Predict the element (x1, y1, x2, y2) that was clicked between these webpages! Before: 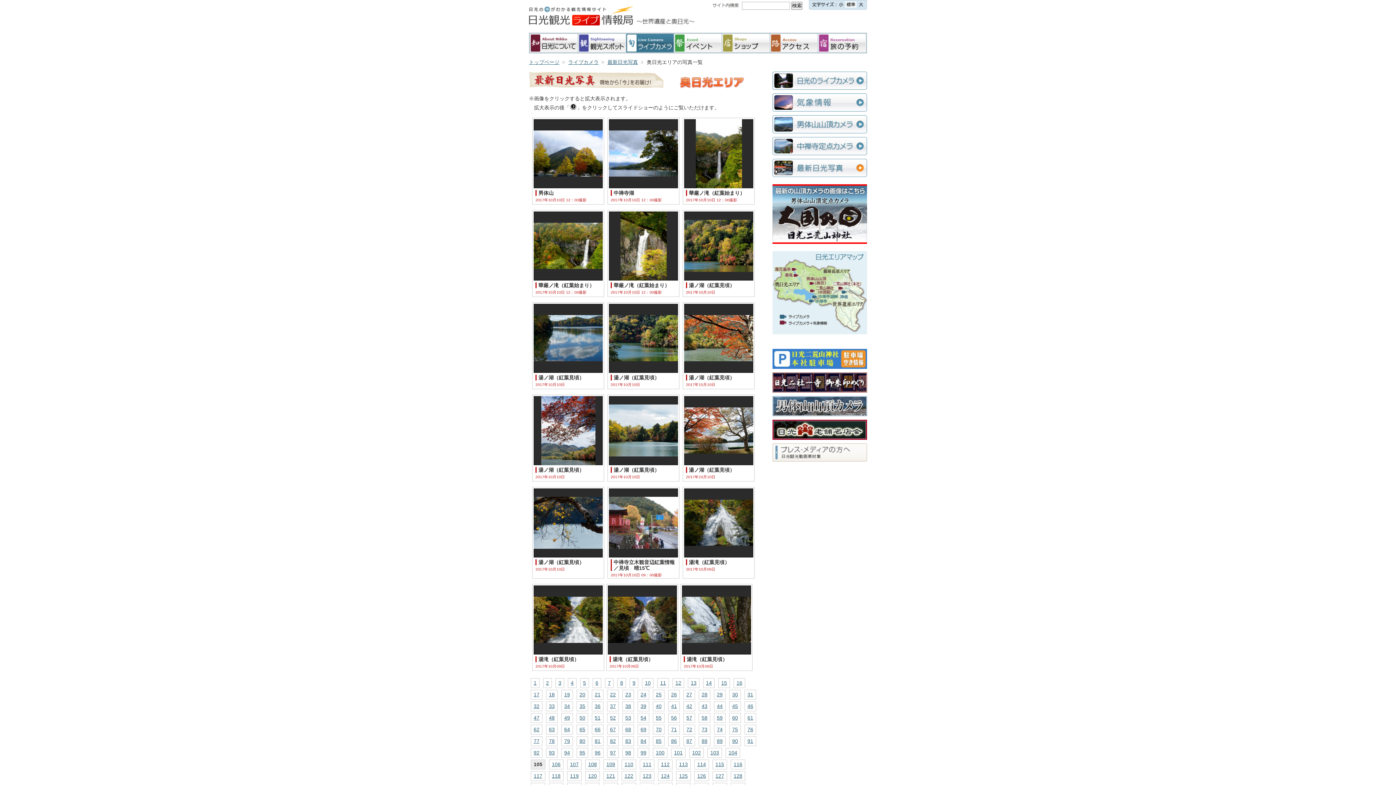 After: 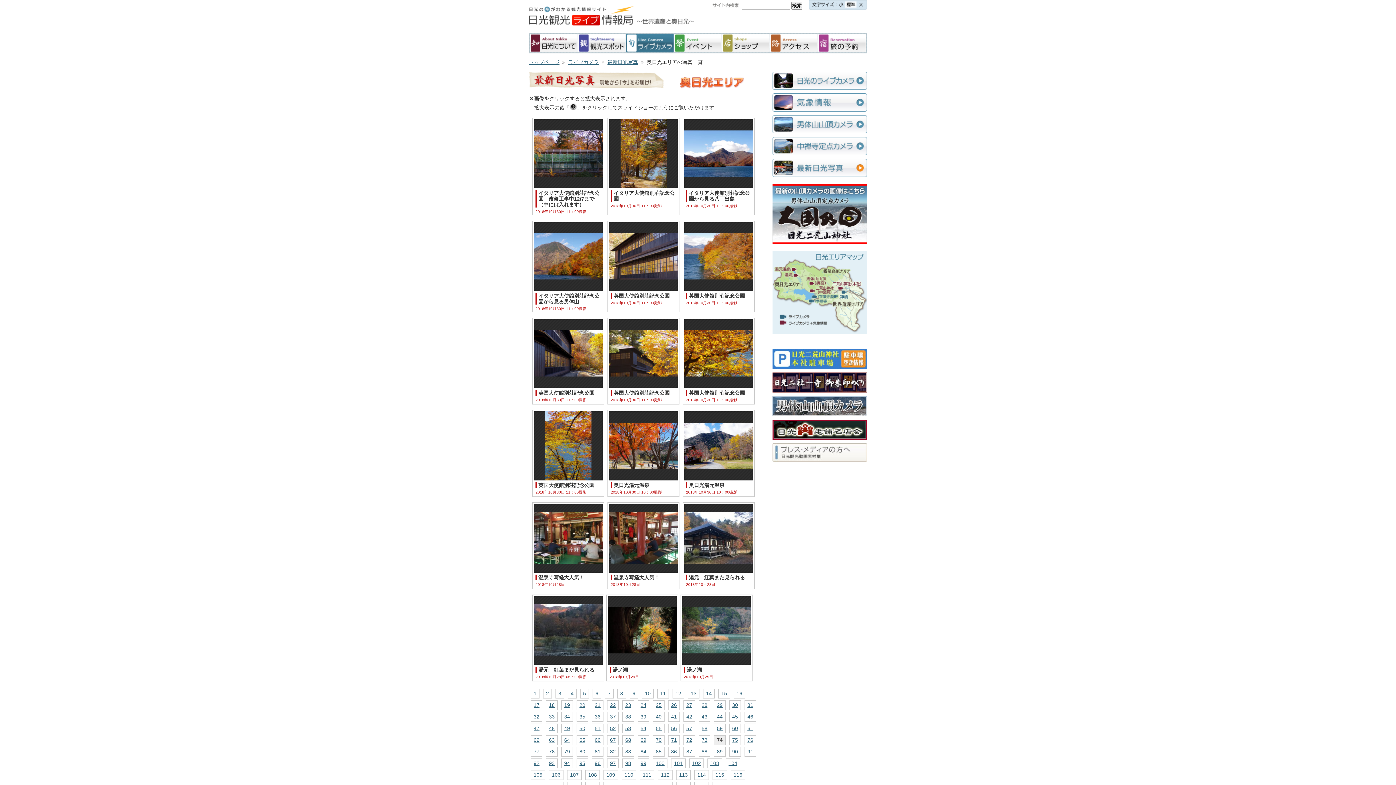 Action: label: 74 bbox: (714, 725, 725, 734)